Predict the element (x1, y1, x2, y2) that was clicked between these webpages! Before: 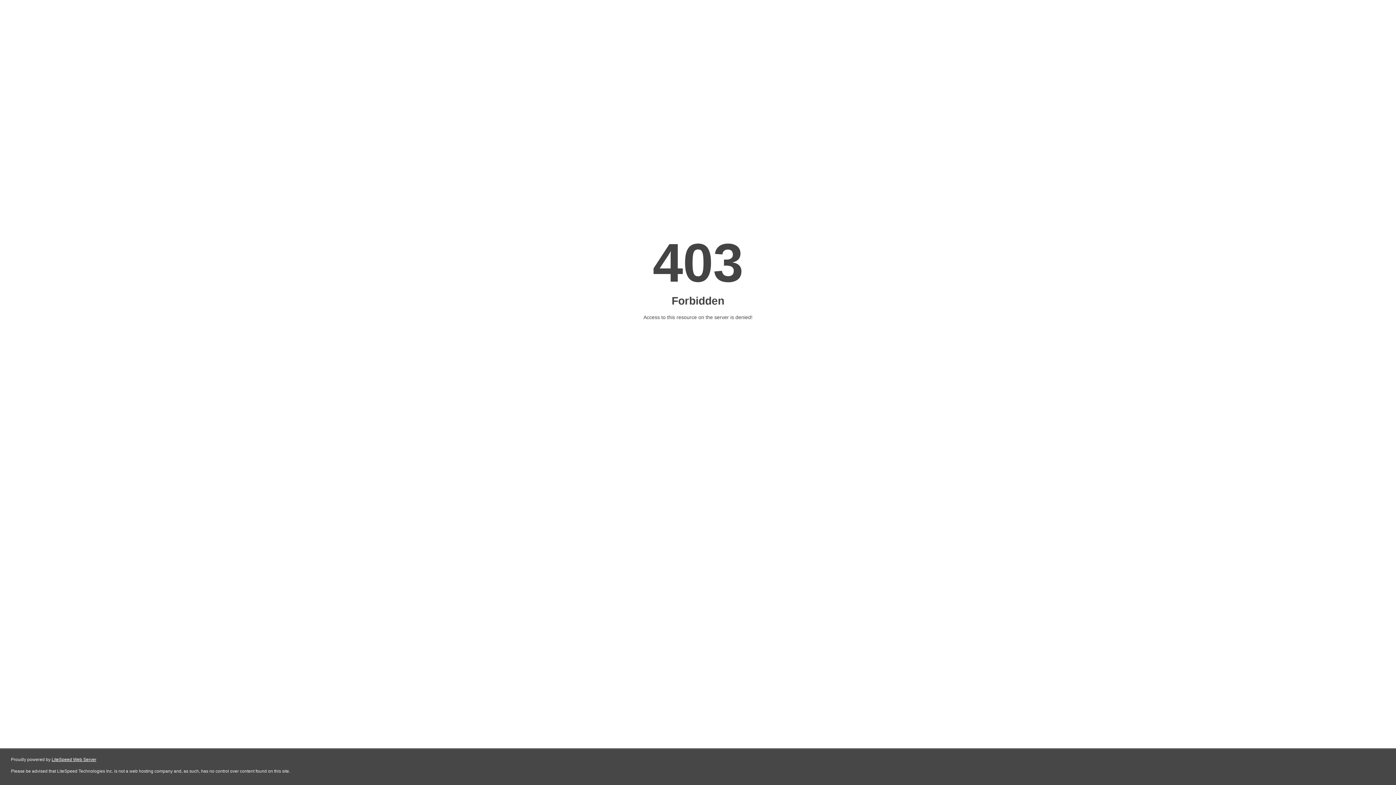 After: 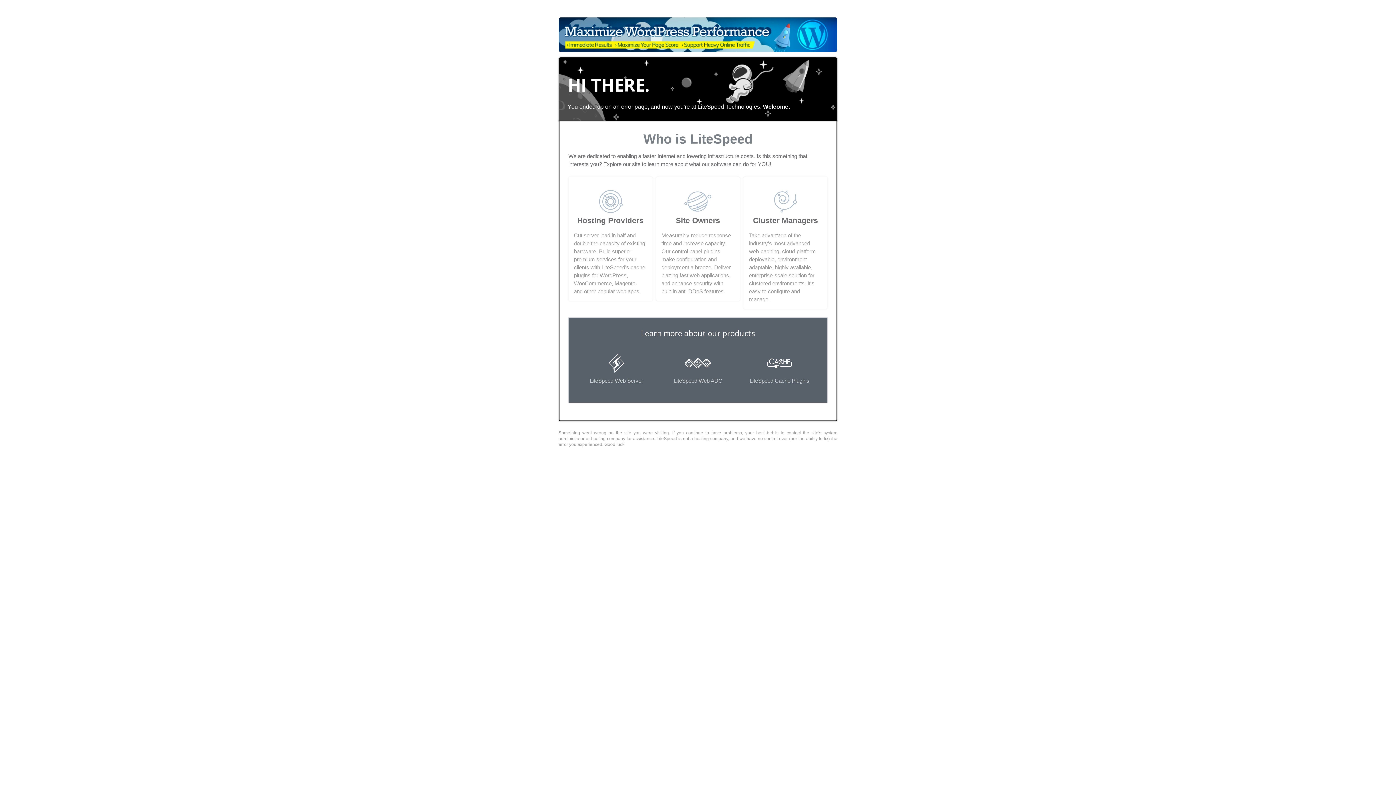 Action: label: LiteSpeed Web Server bbox: (51, 757, 96, 762)